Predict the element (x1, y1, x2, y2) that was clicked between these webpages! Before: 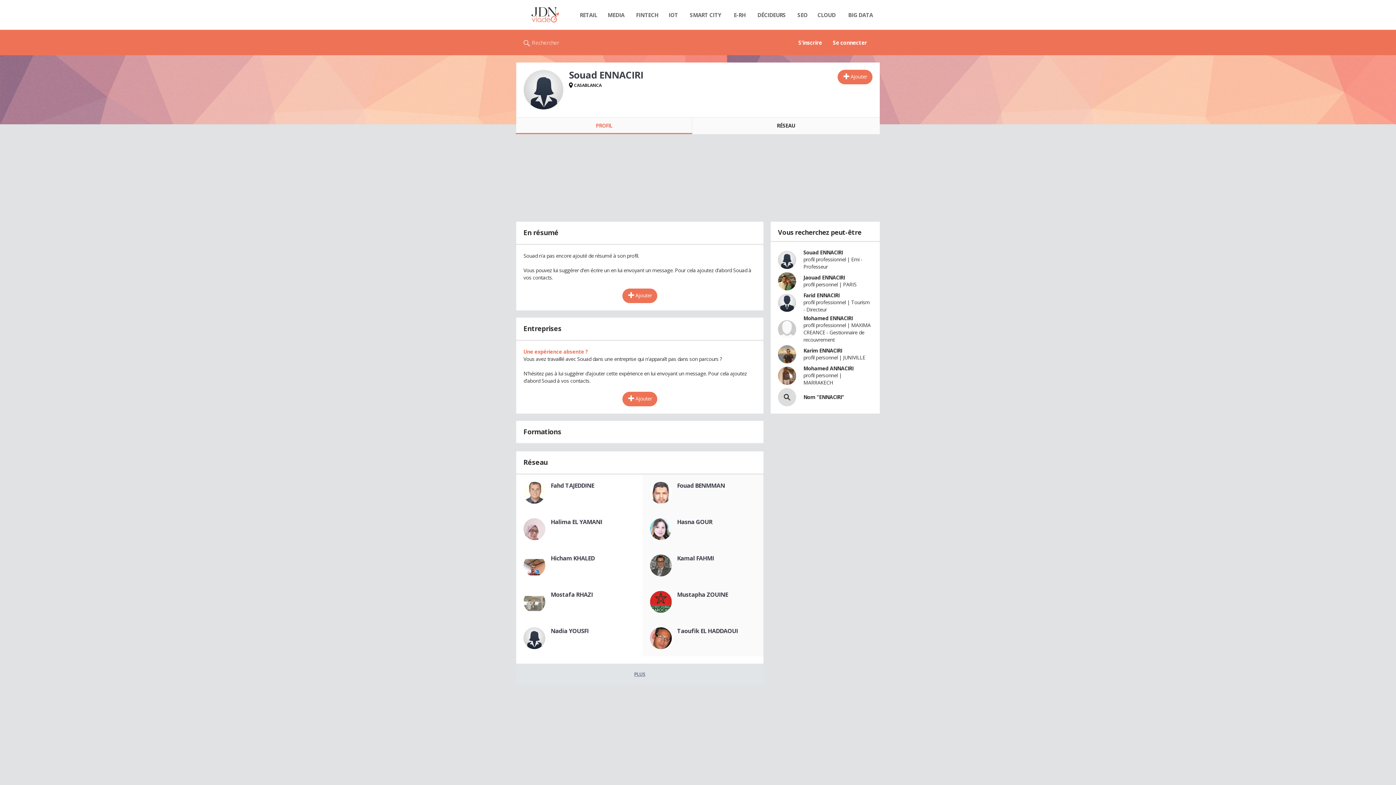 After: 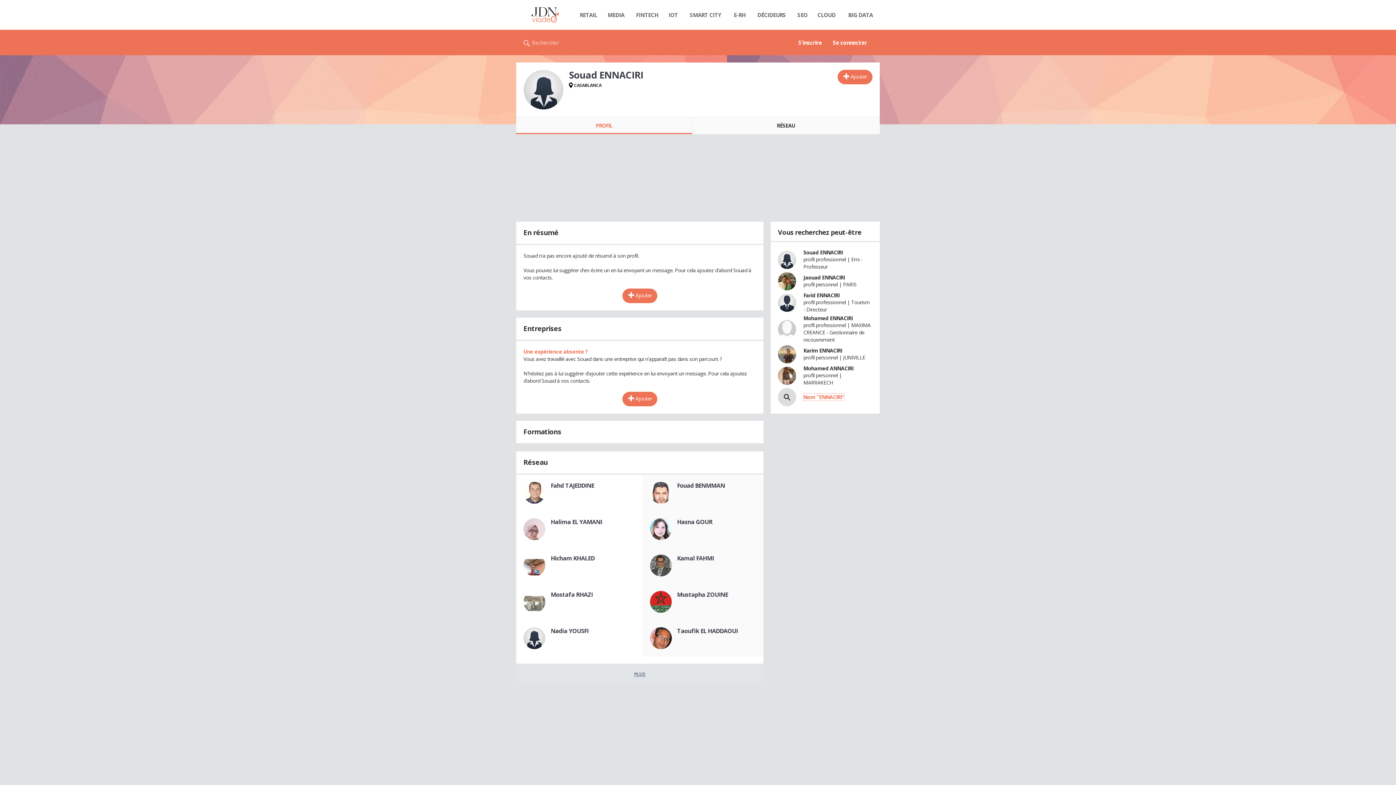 Action: bbox: (803, 393, 844, 400) label: Nom "ENNACIRI"